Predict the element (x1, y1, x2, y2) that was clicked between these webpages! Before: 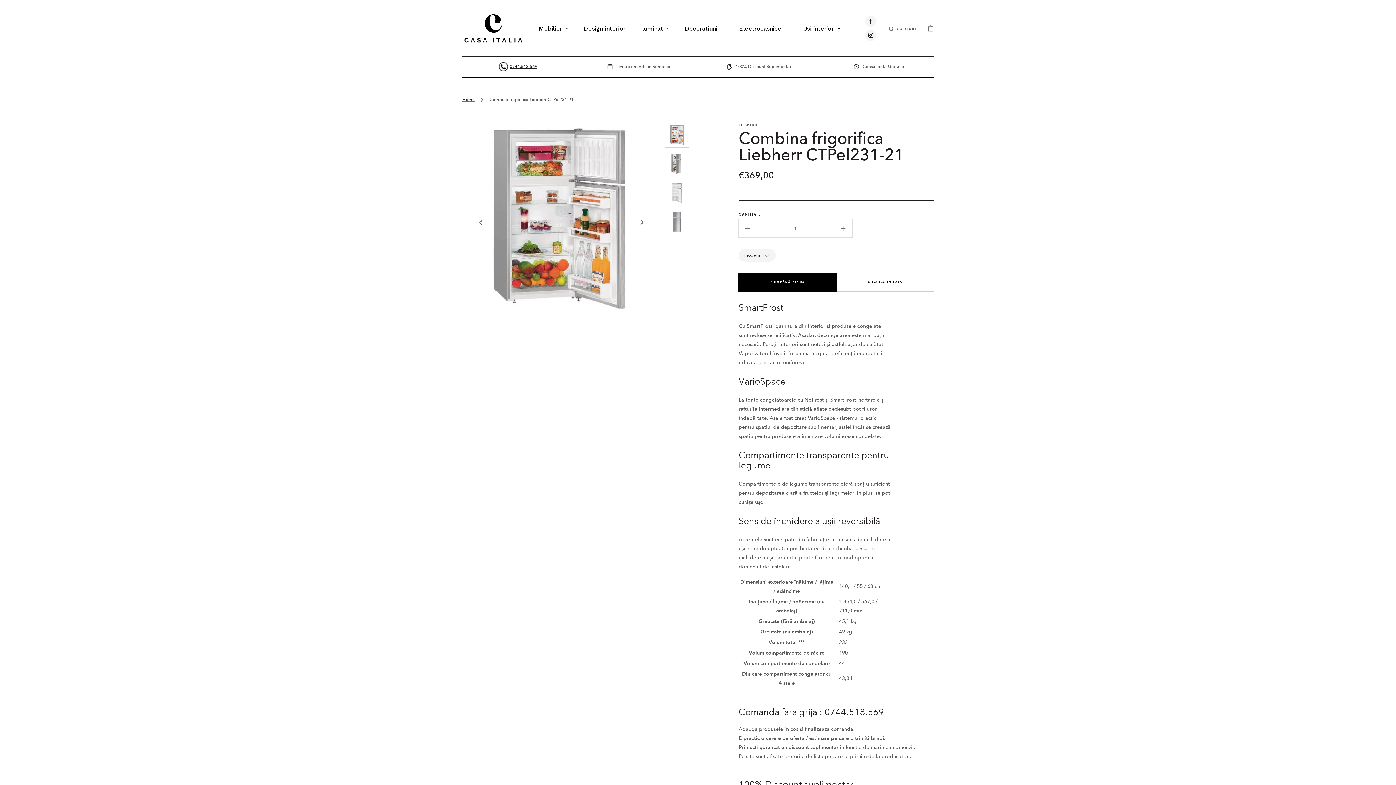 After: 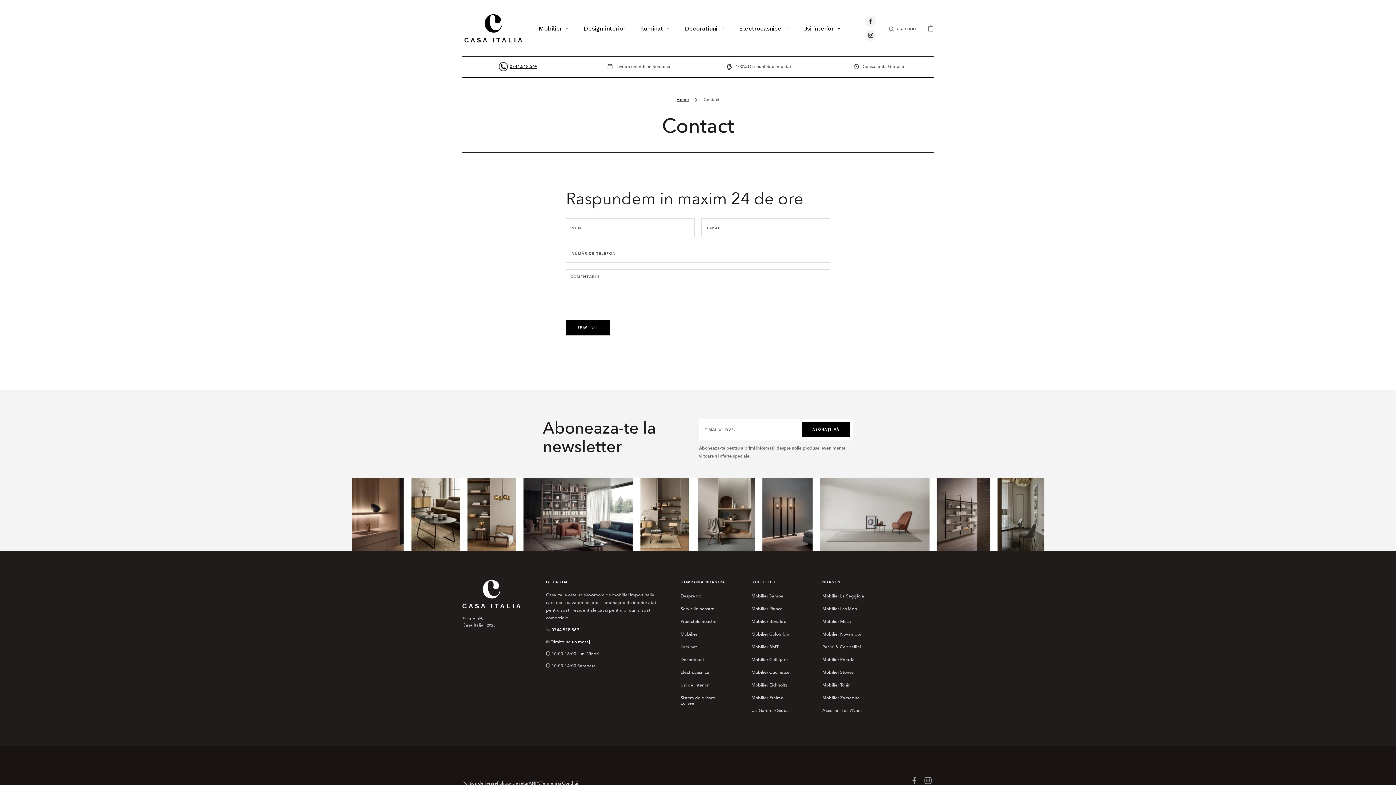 Action: label: 0744.518.569 bbox: (498, 62, 537, 71)